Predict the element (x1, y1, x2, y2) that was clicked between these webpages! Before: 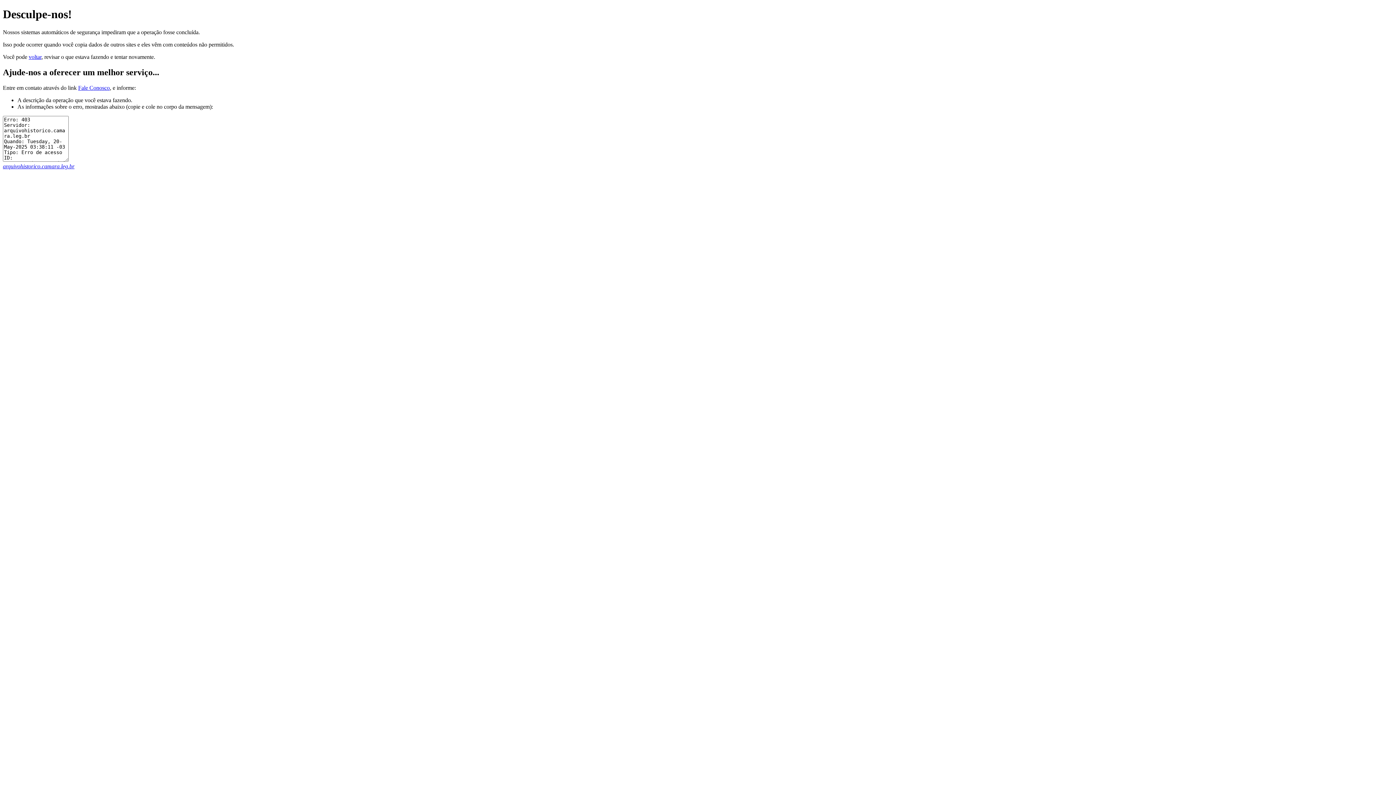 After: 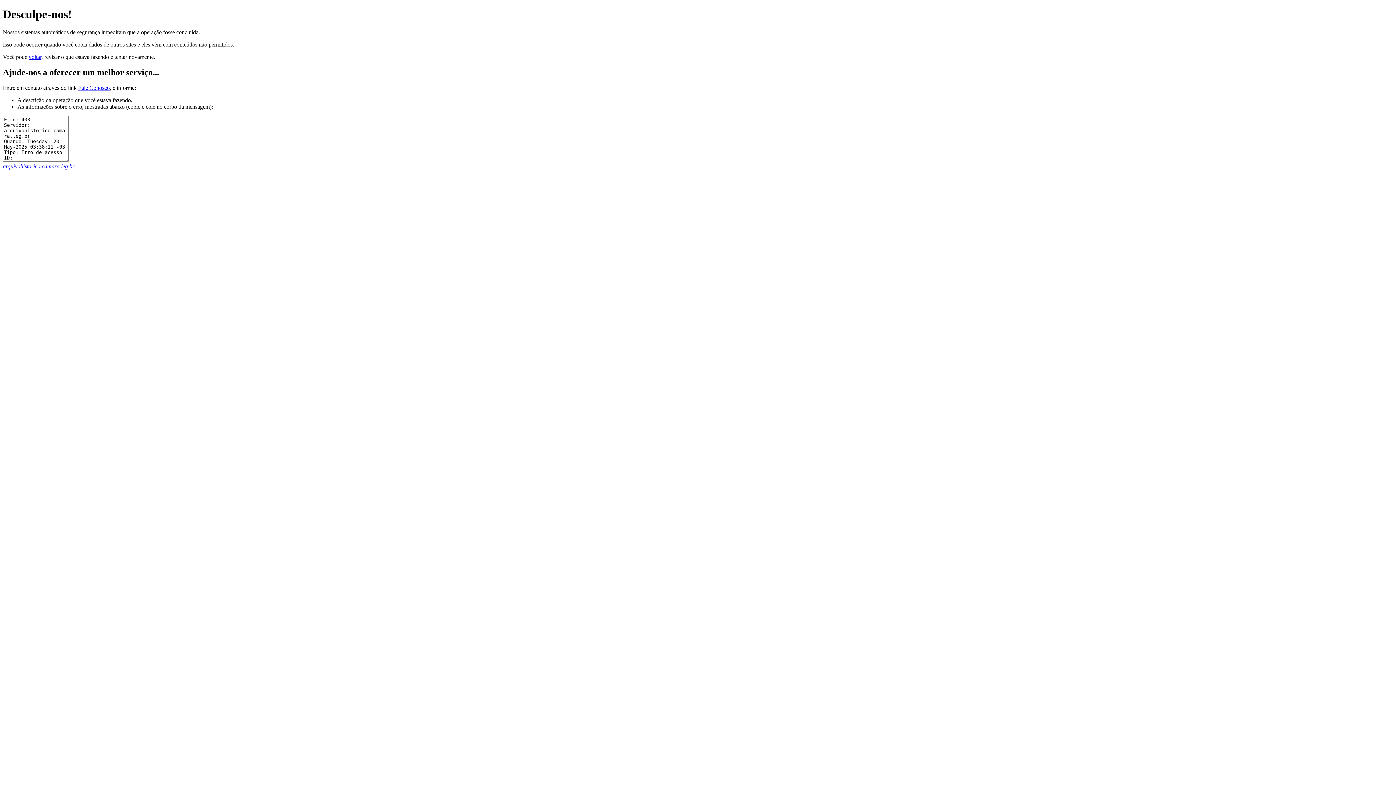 Action: label: Fale Conosco bbox: (78, 84, 109, 90)